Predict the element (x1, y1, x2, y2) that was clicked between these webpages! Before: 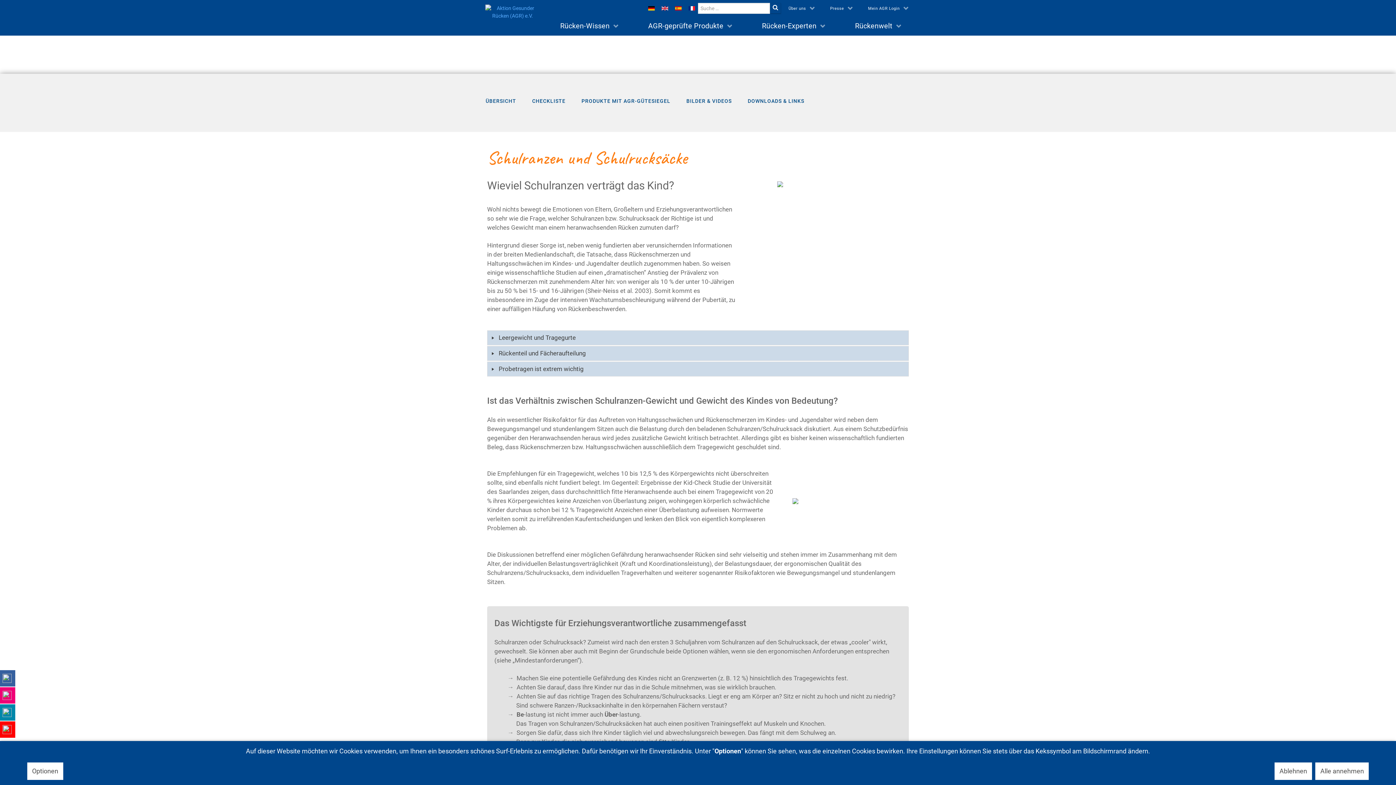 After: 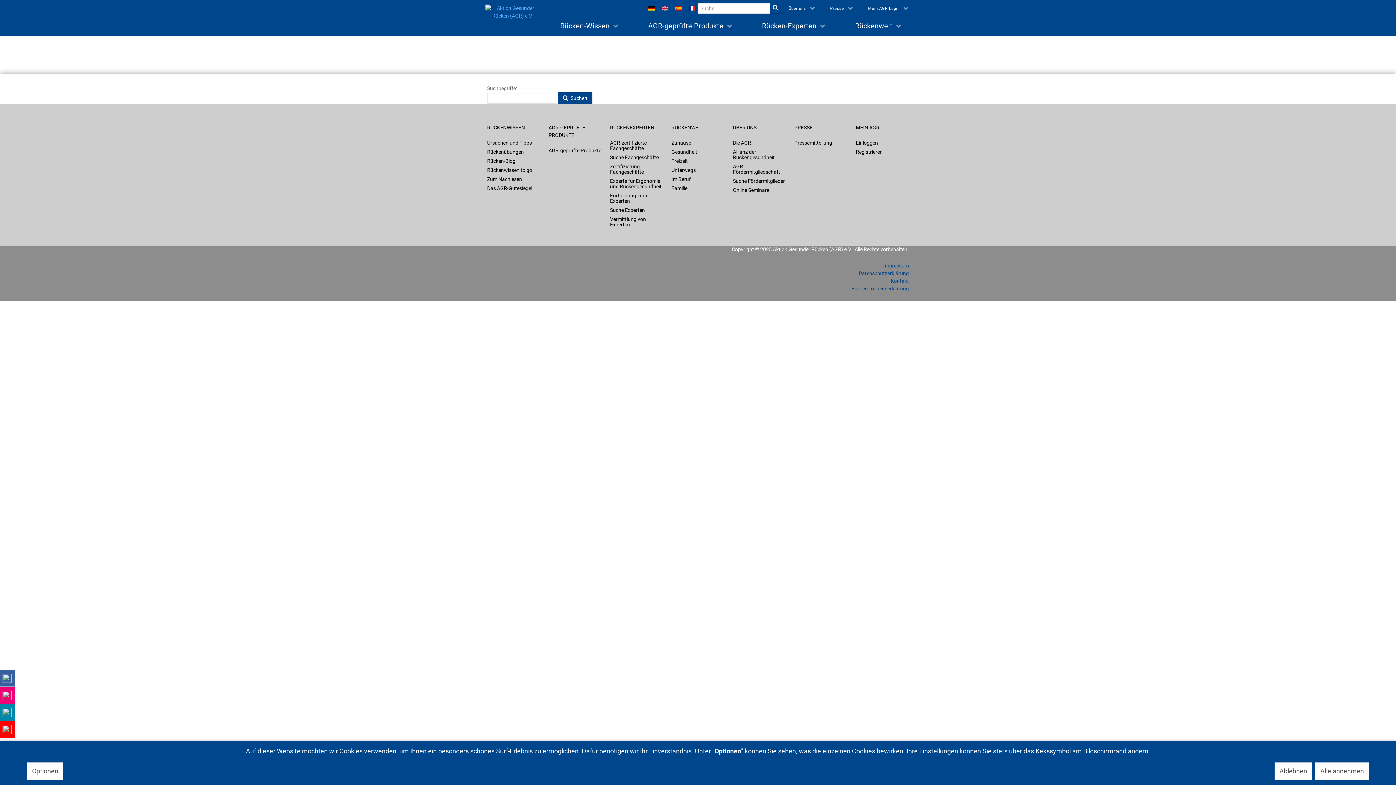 Action: label: Suchen bbox: (770, 2, 781, 13)